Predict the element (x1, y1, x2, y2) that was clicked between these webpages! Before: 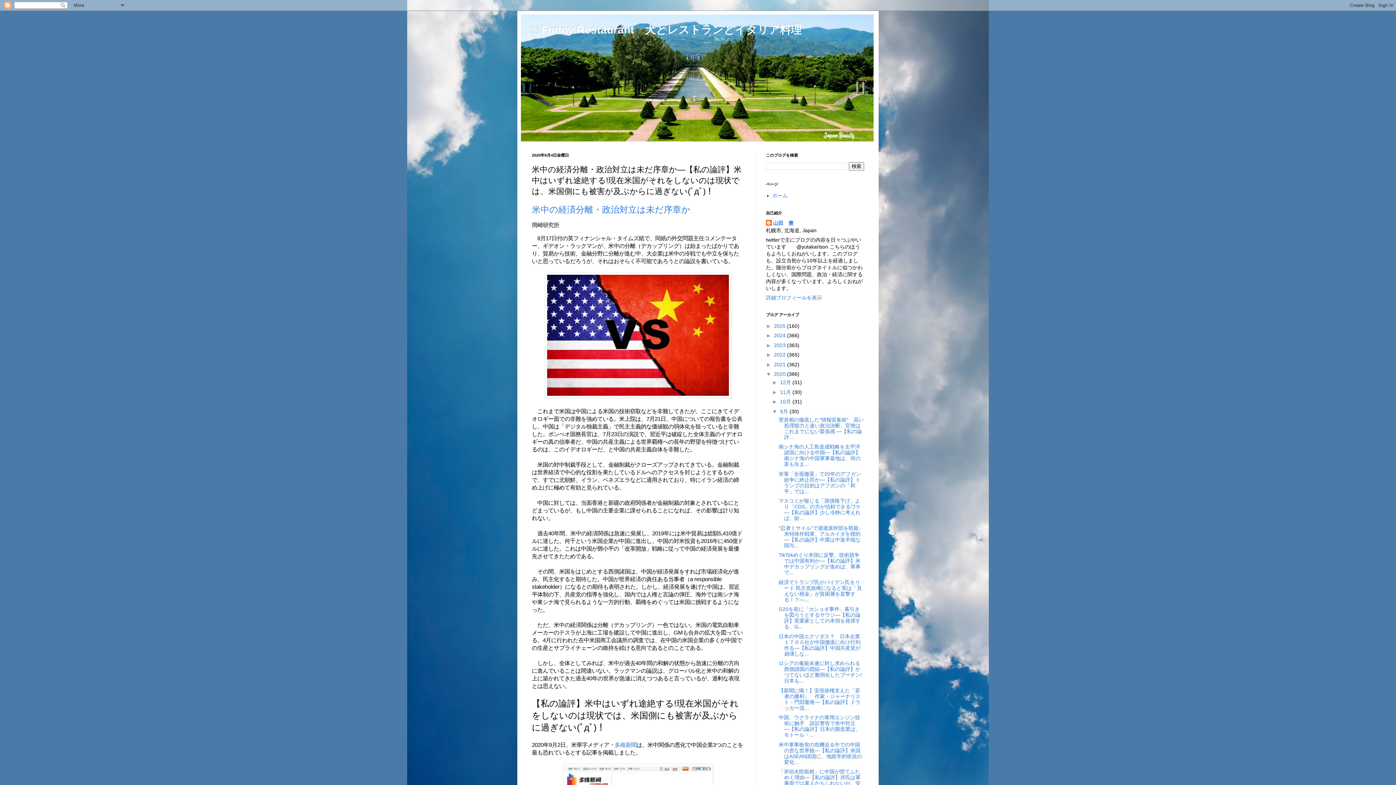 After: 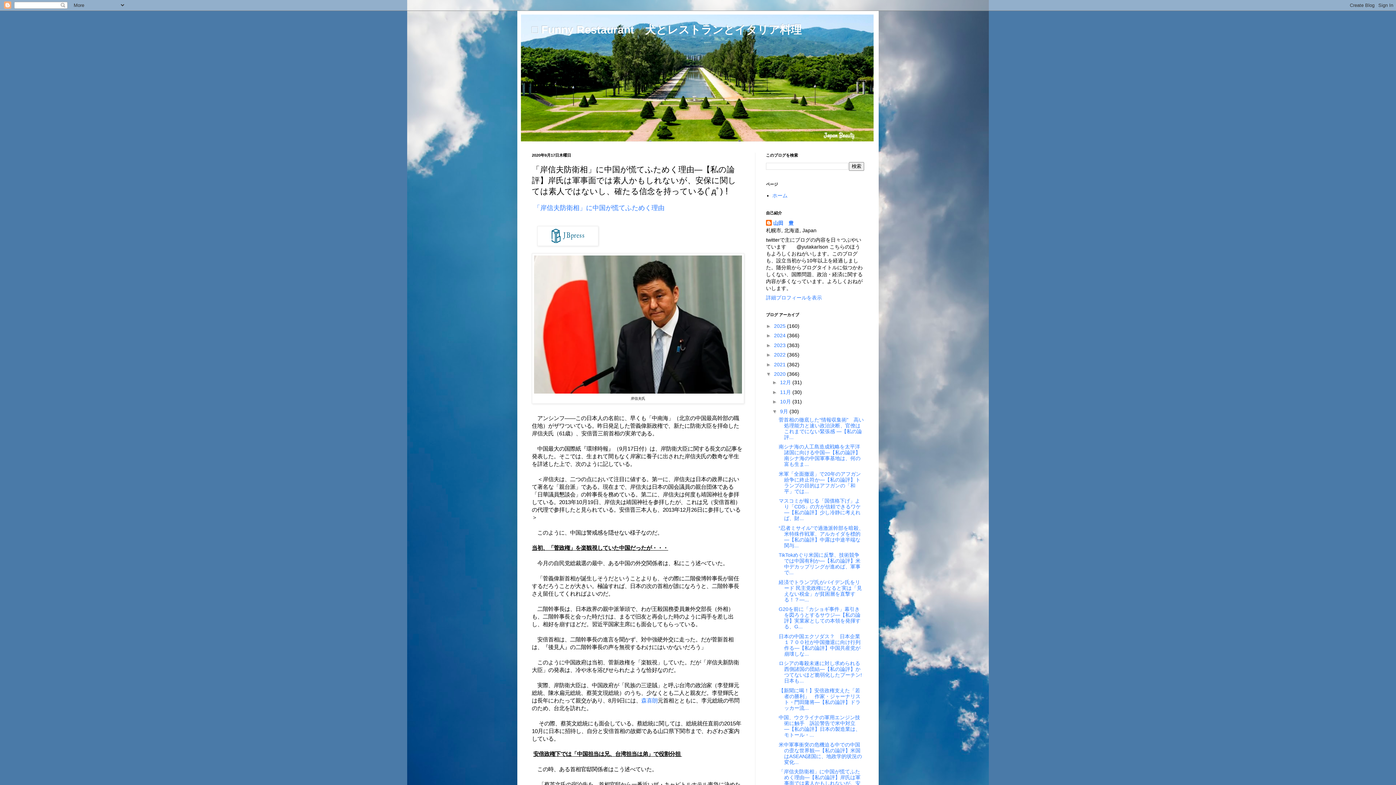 Action: label: 「岸信夫防衛相」に中国が慌てふためく理由―【私の論評】岸氏は軍事面では素人かもしれないが、安保に関し... bbox: (778, 769, 860, 792)